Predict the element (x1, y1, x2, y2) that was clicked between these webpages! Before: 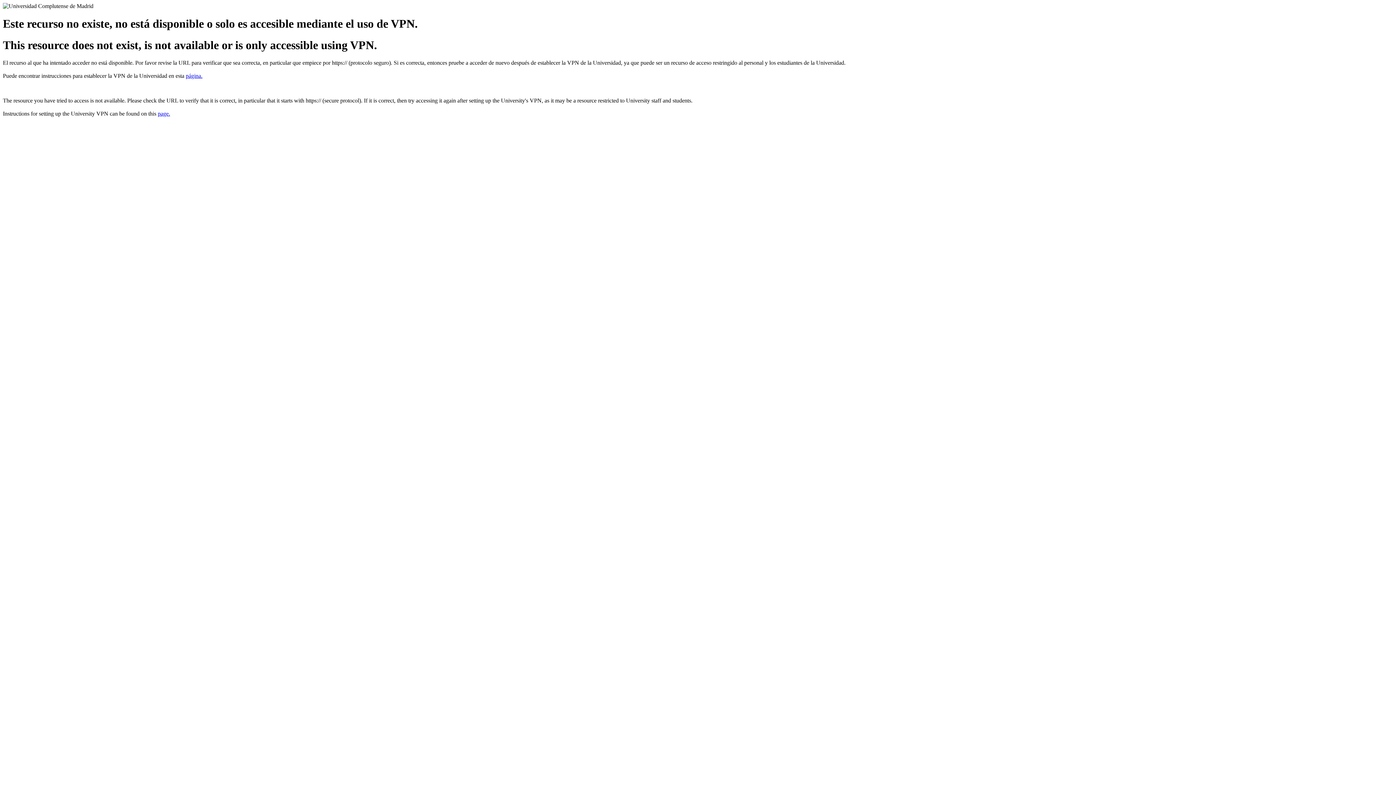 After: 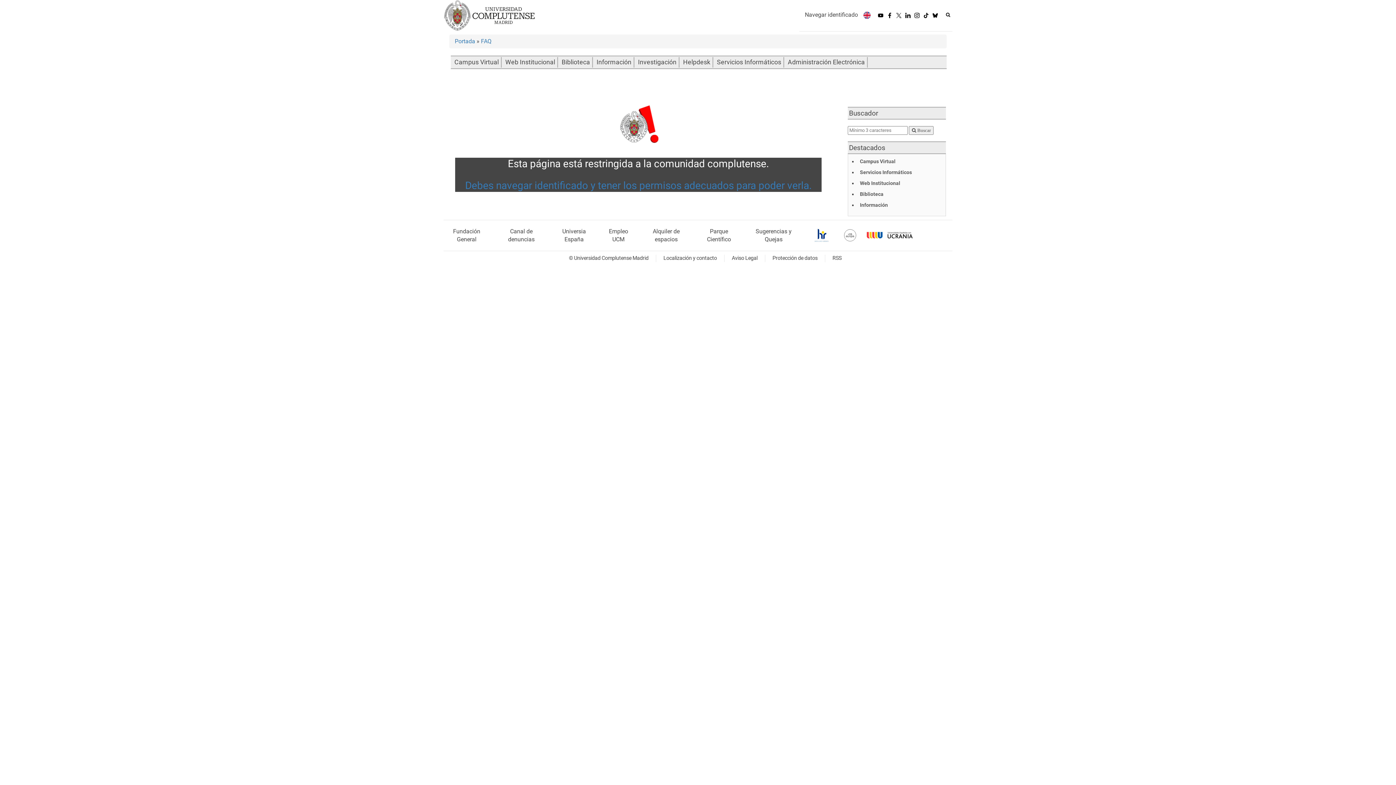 Action: bbox: (157, 110, 170, 116) label: page.